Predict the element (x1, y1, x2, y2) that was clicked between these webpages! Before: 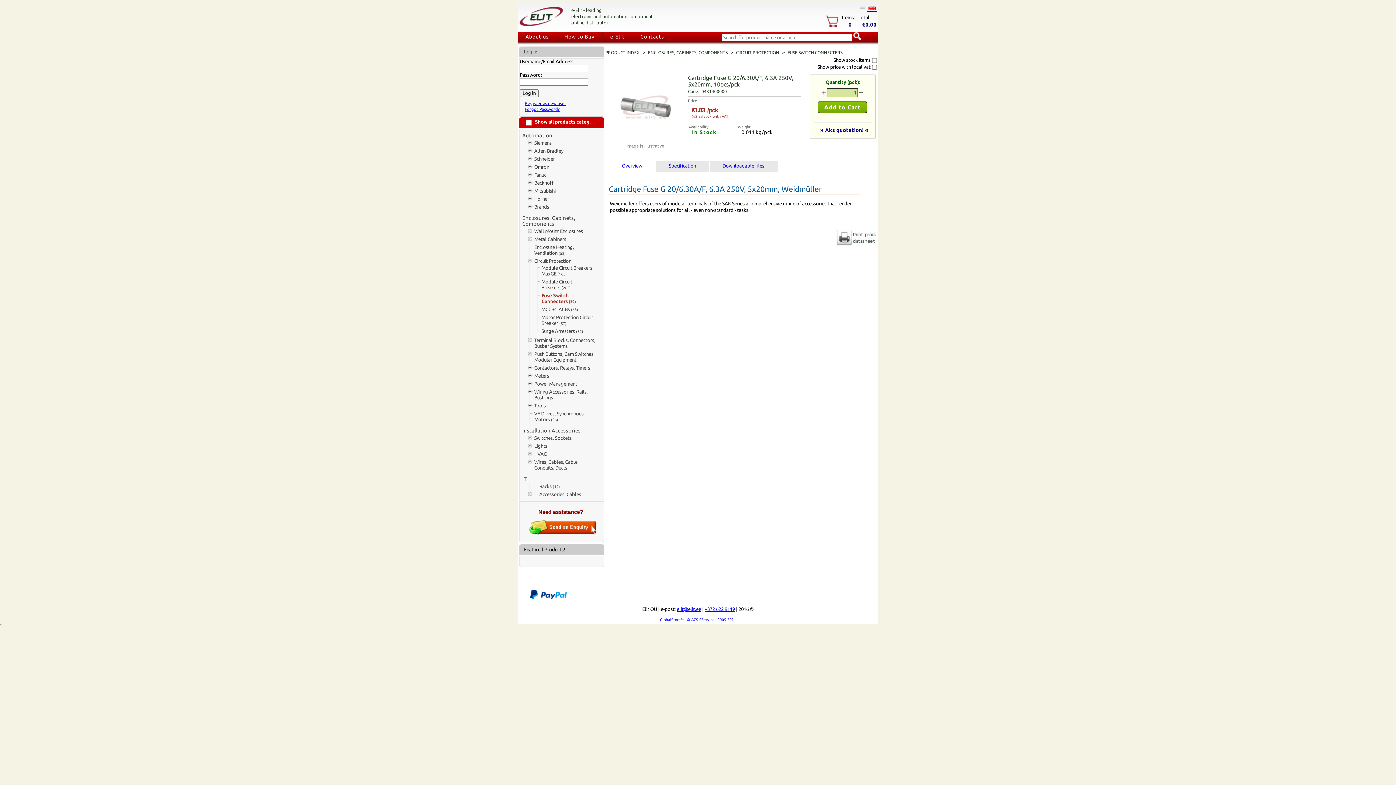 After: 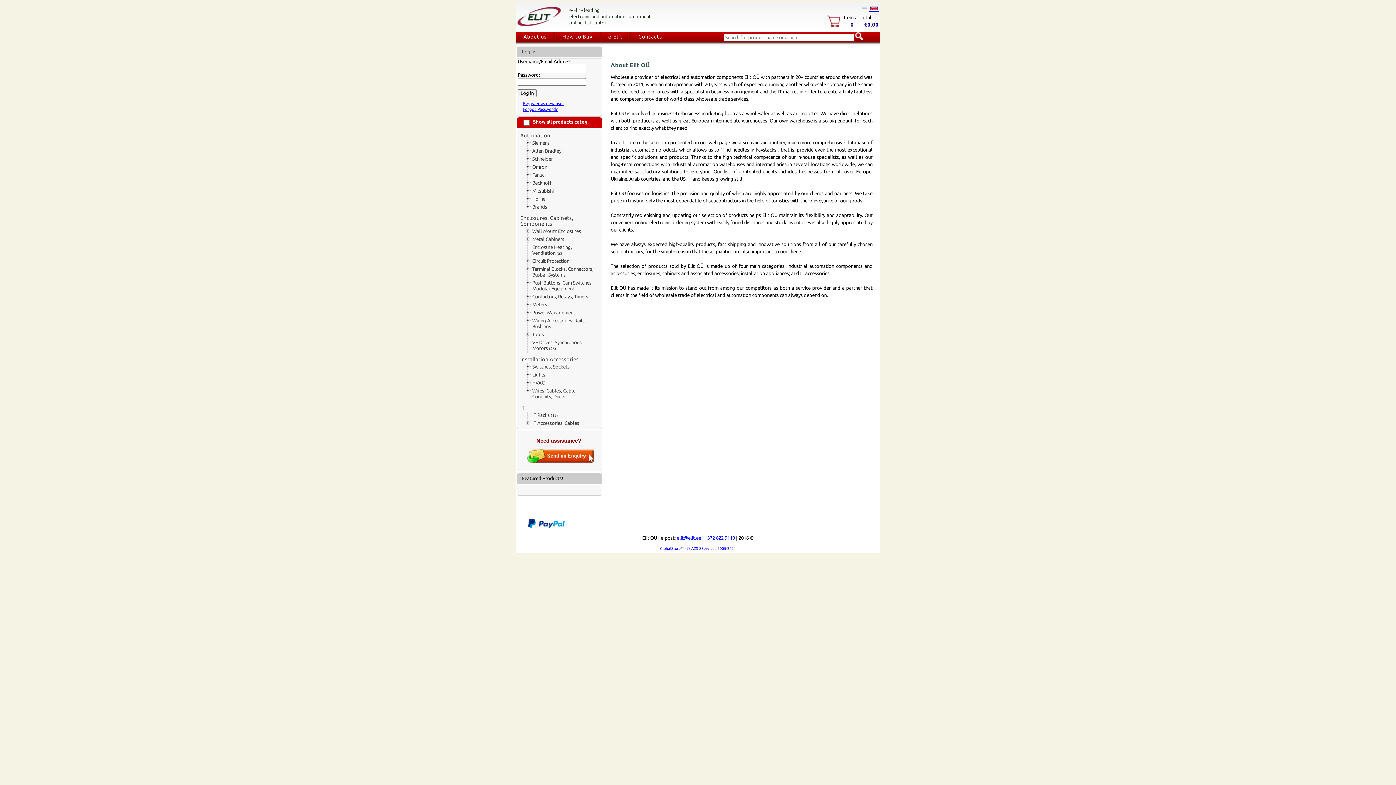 Action: label: About us bbox: (518, 31, 556, 41)